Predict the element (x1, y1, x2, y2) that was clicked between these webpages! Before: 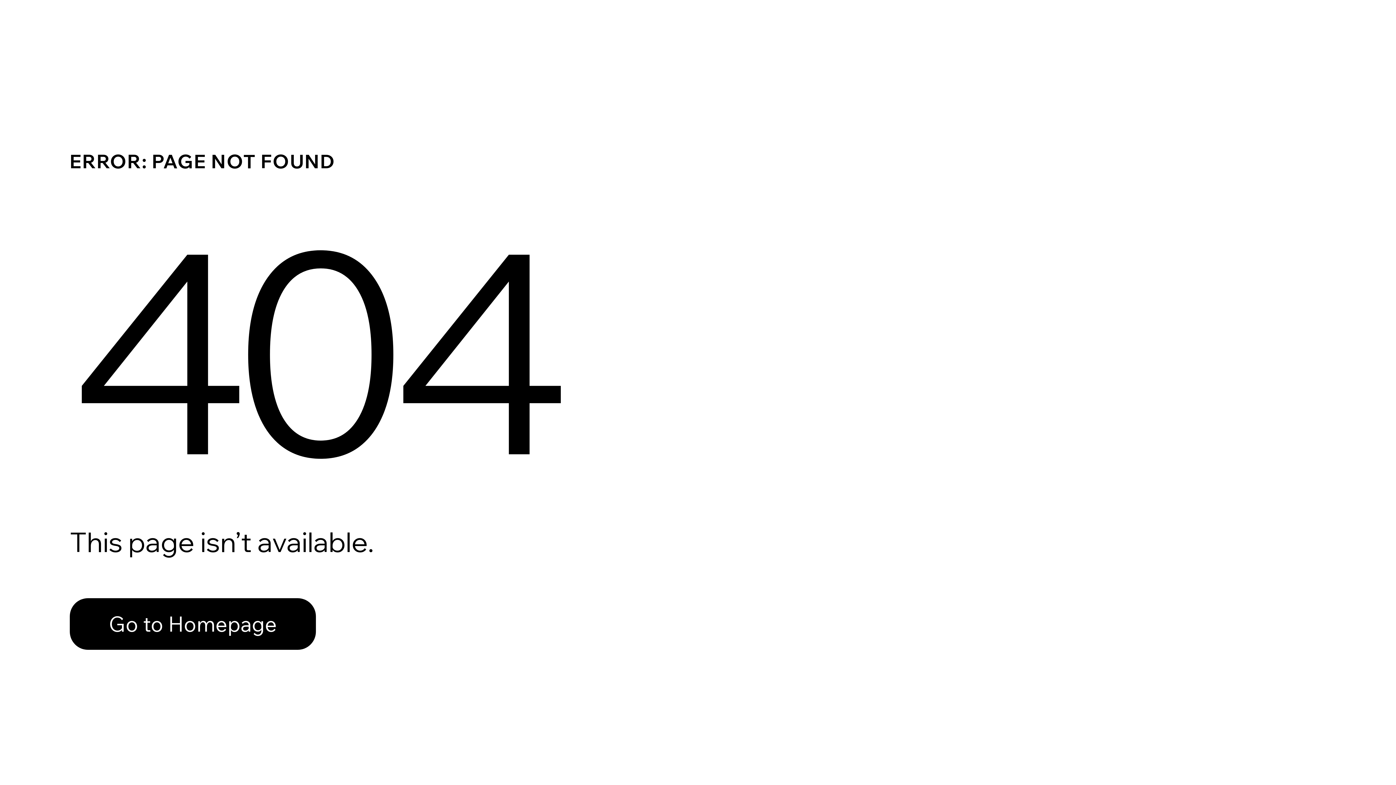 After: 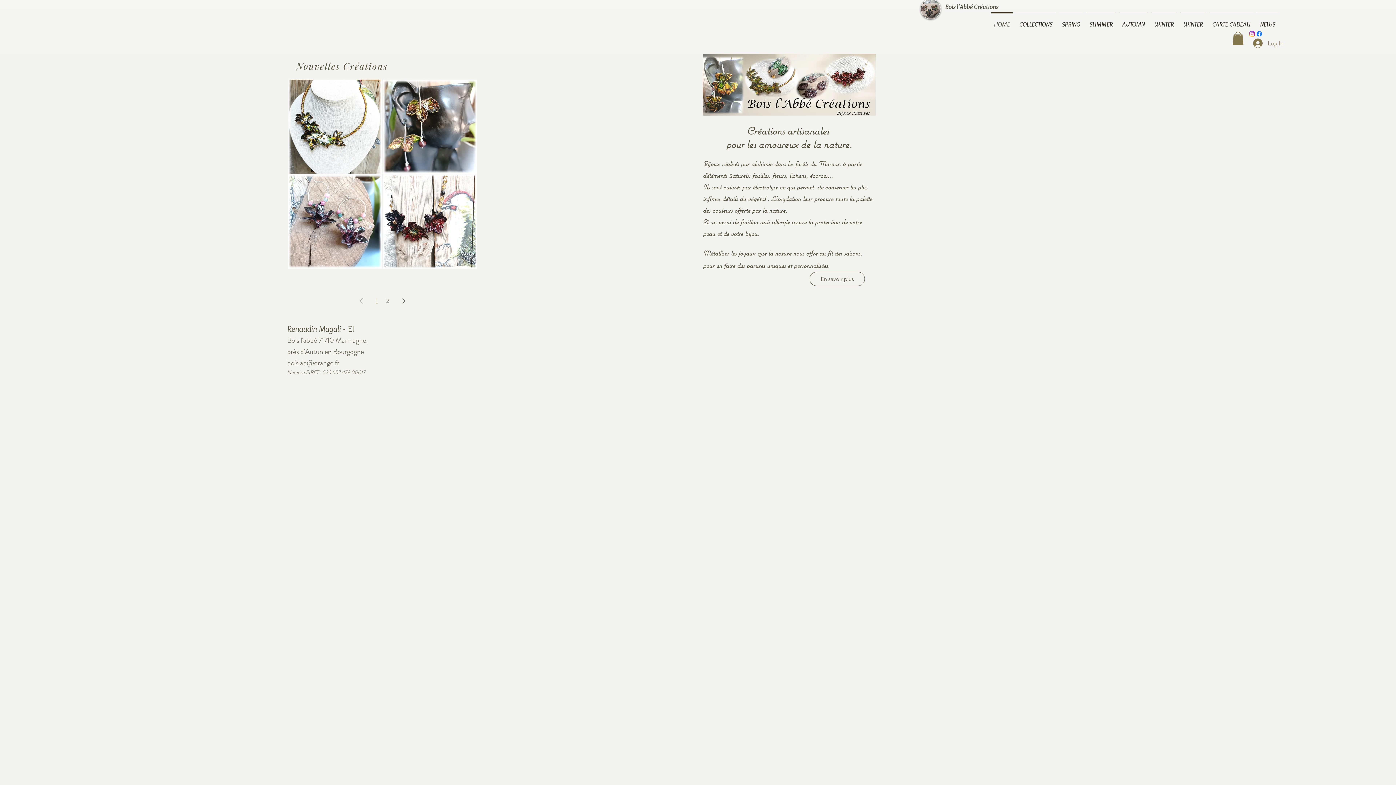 Action: bbox: (69, 598, 316, 650) label: Go to Homepage